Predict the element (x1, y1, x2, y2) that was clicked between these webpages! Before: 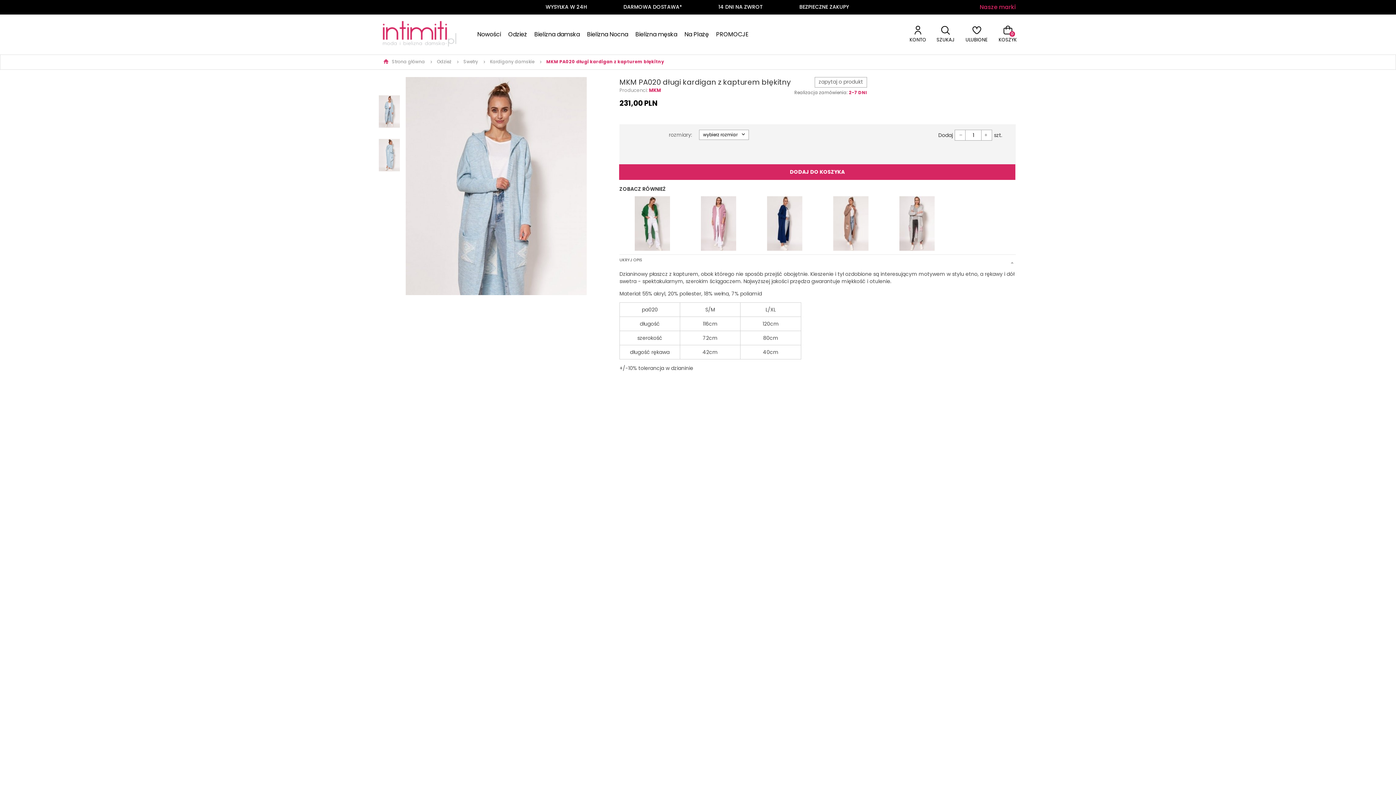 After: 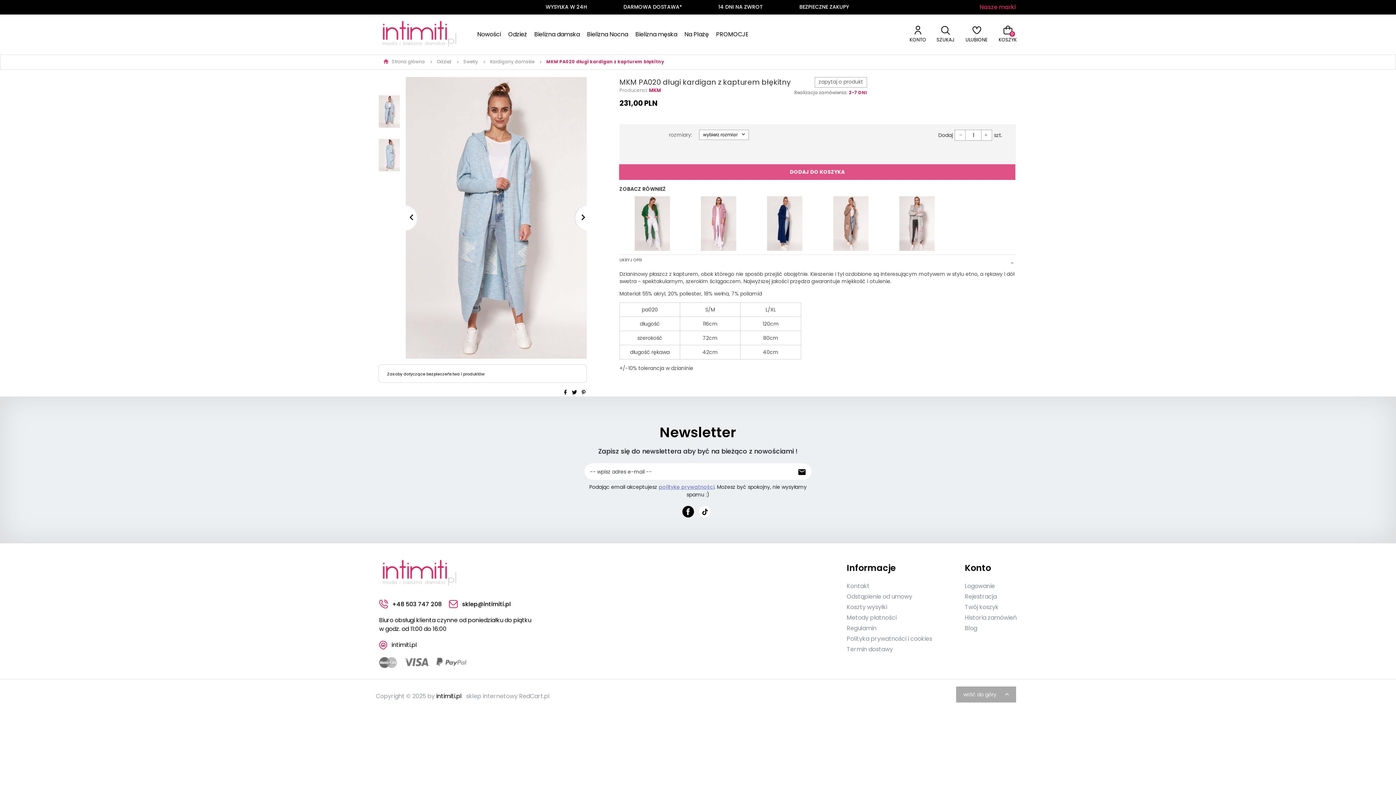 Action: bbox: (619, 164, 1015, 180) label: DODAJ DO KOSZYKA